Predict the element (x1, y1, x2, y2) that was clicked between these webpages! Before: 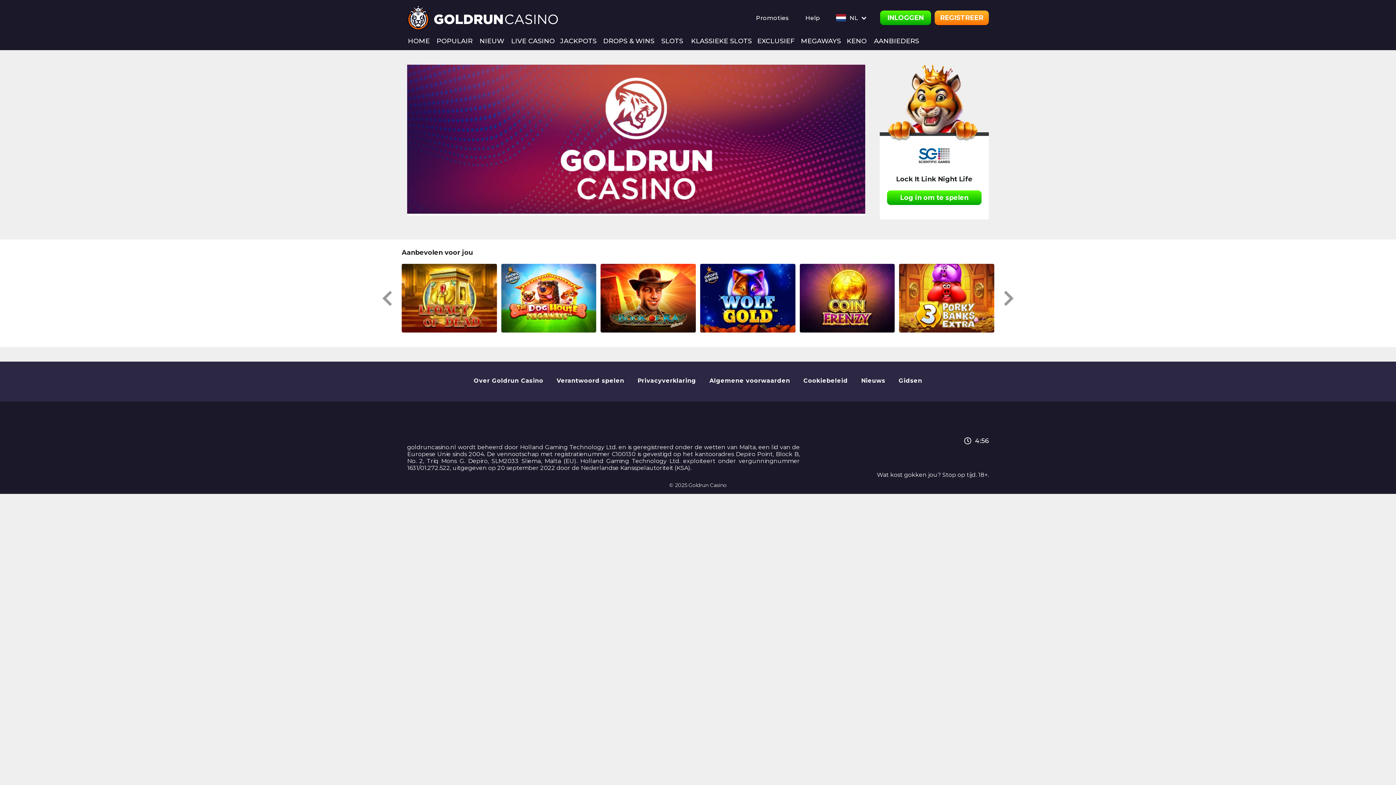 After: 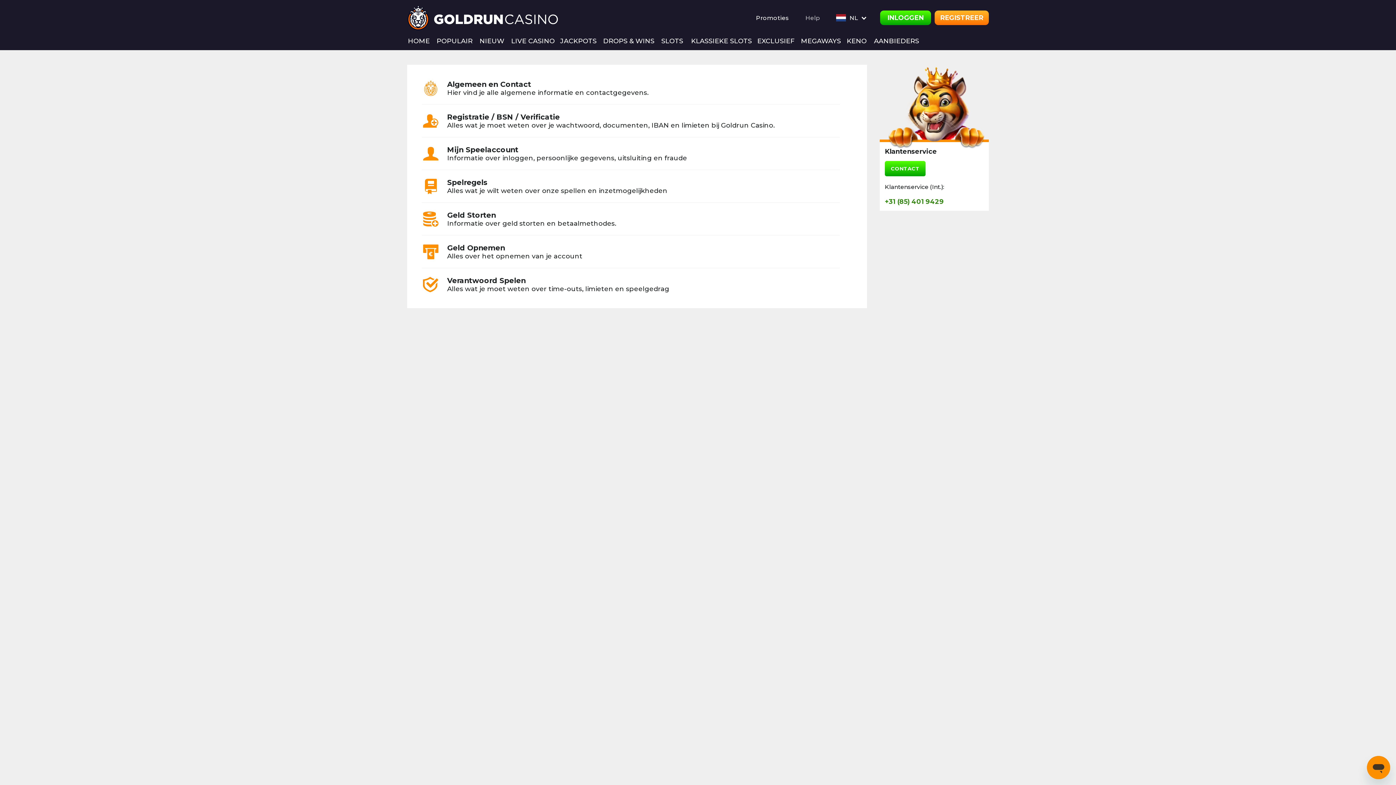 Action: bbox: (805, 14, 820, 21) label: Help